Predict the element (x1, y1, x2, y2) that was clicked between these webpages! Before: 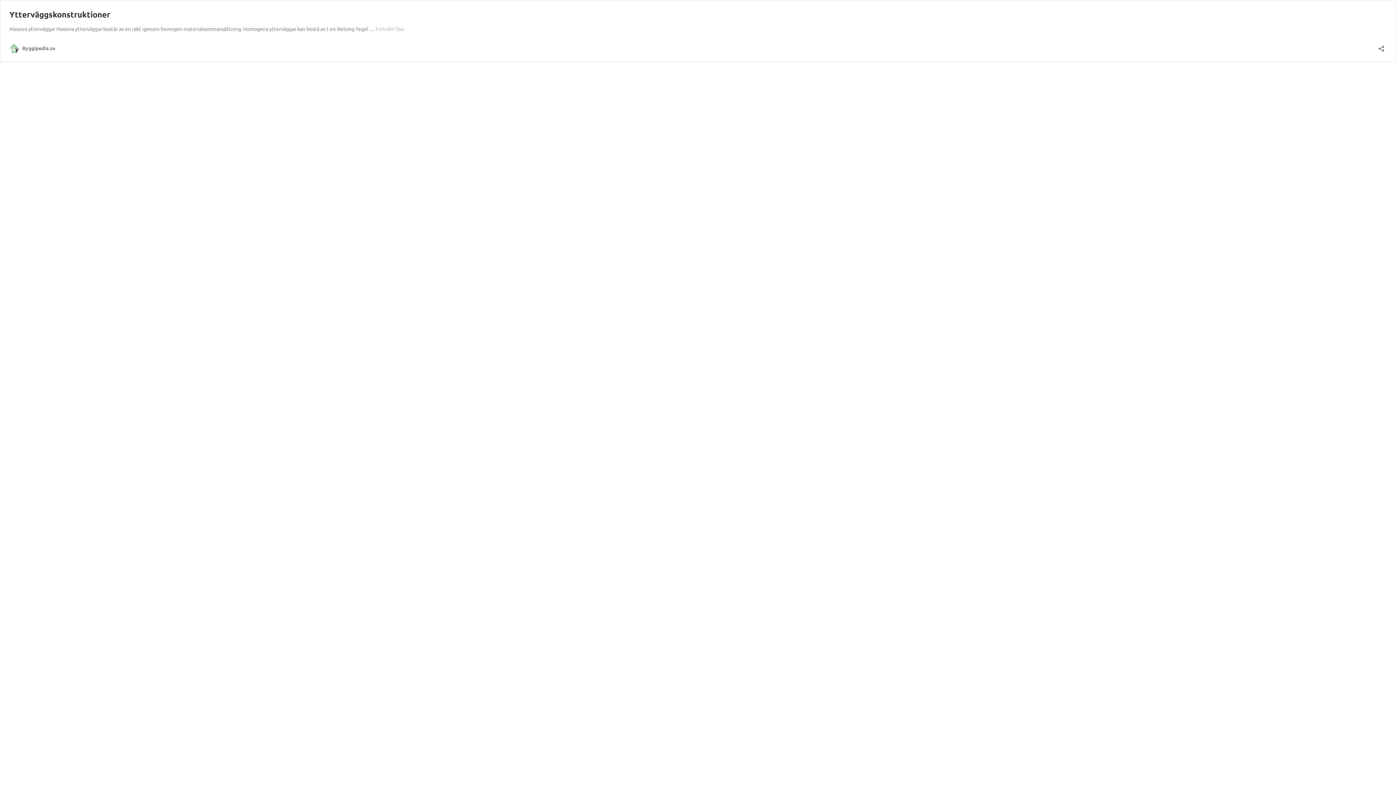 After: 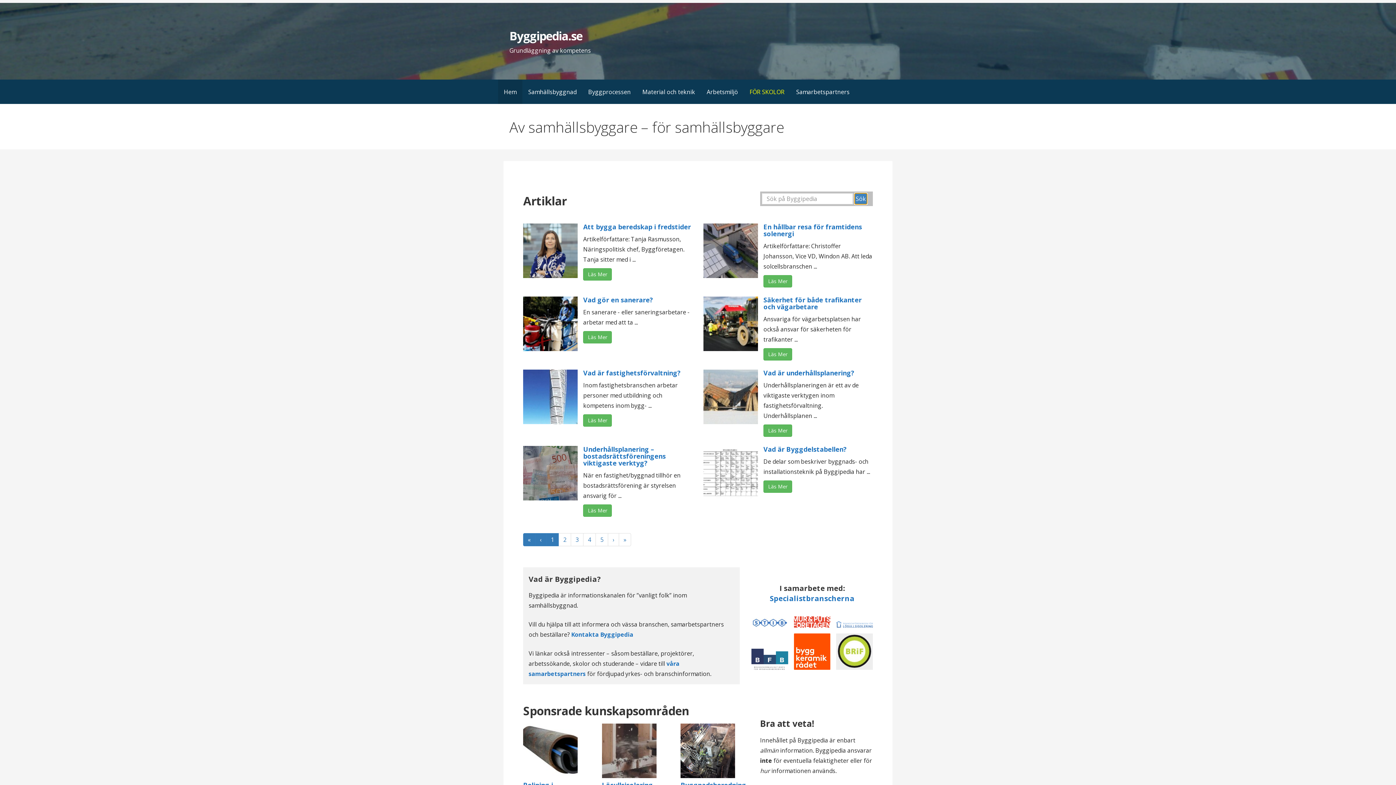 Action: label: Byggipedia.se bbox: (9, 43, 55, 52)